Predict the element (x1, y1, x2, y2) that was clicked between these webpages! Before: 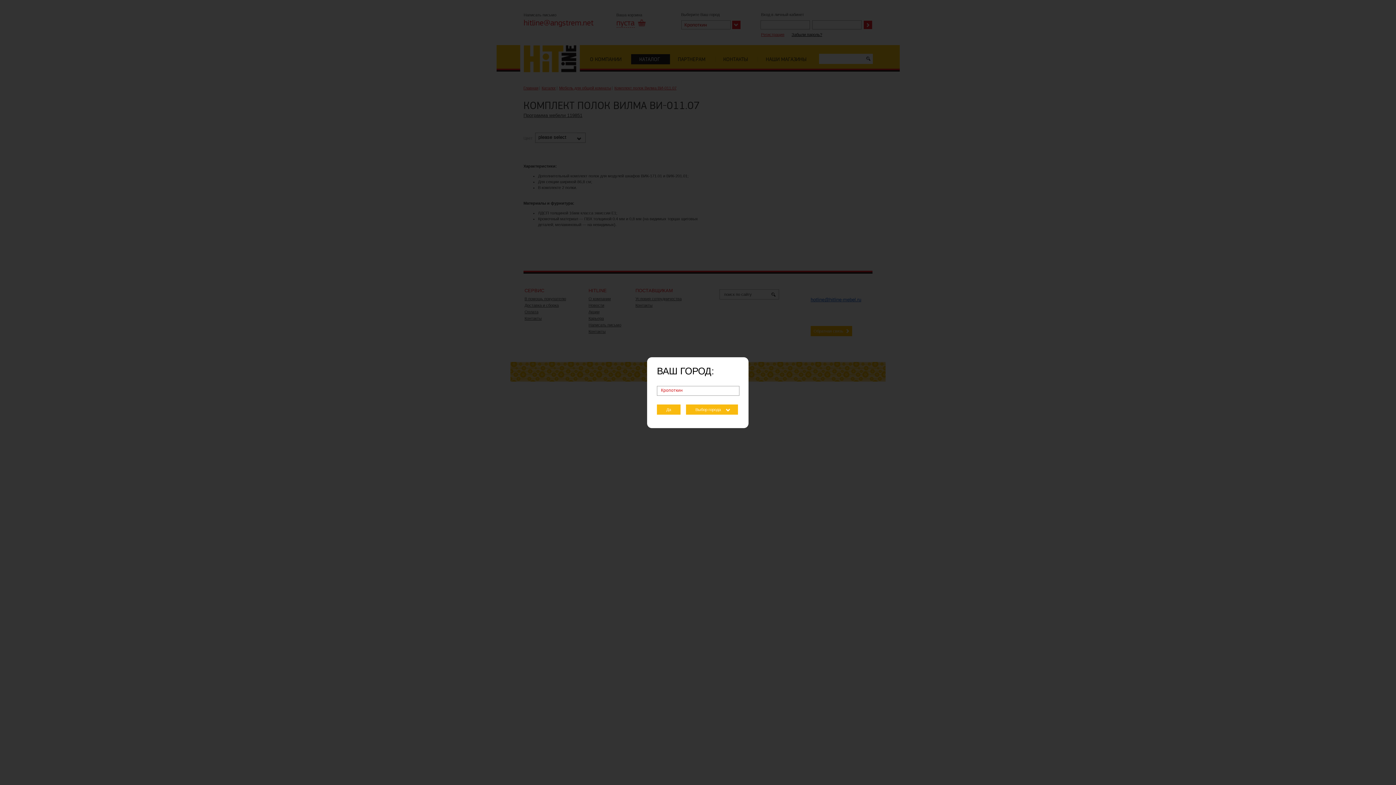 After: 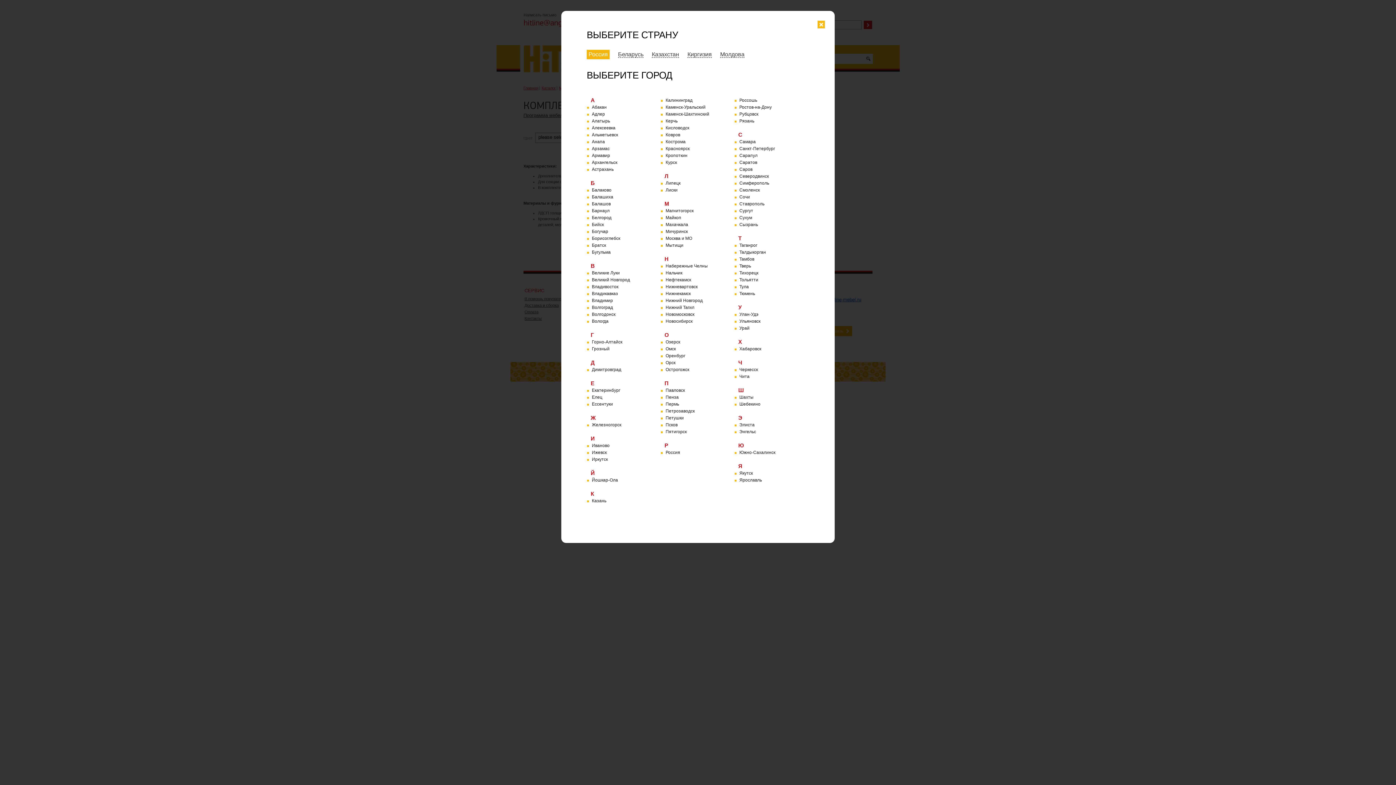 Action: bbox: (686, 404, 738, 414) label: Выбор города